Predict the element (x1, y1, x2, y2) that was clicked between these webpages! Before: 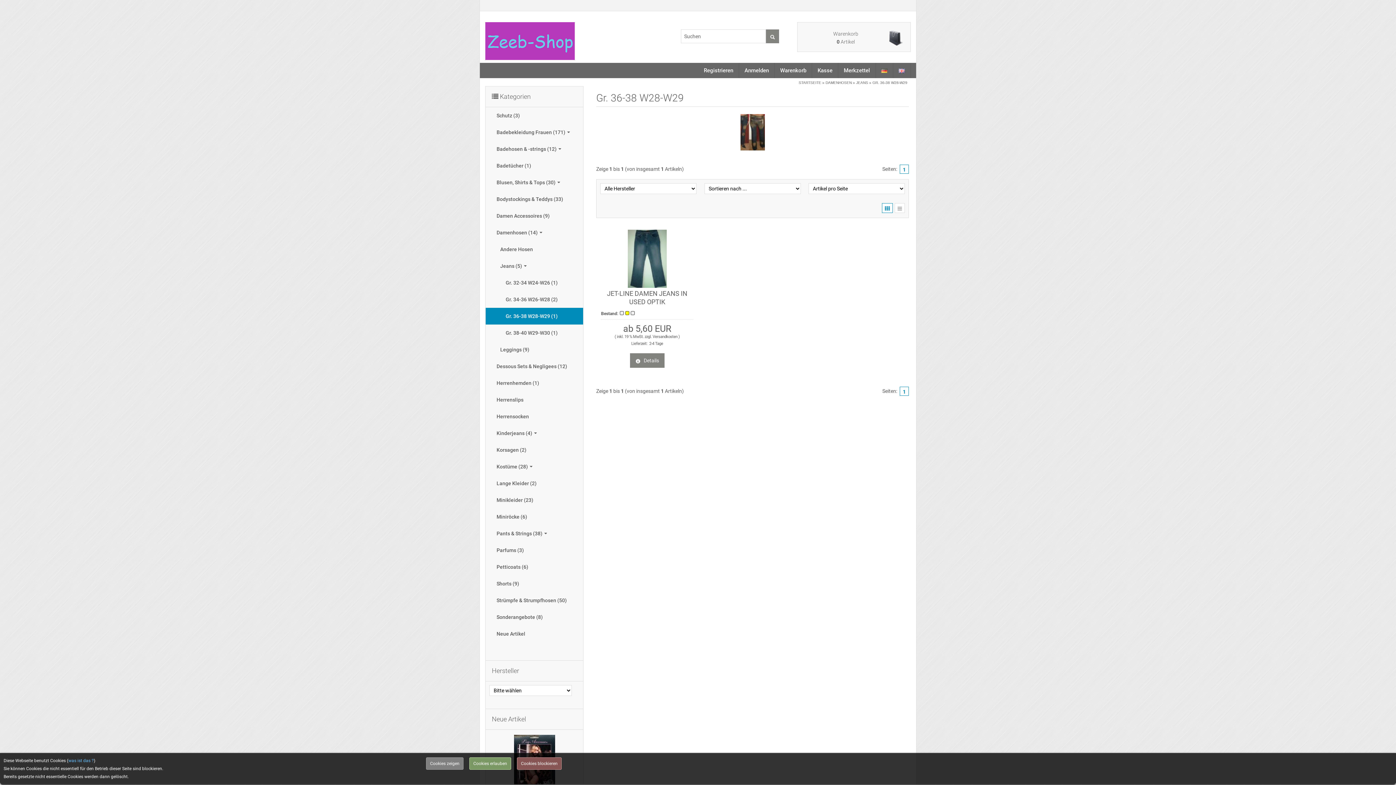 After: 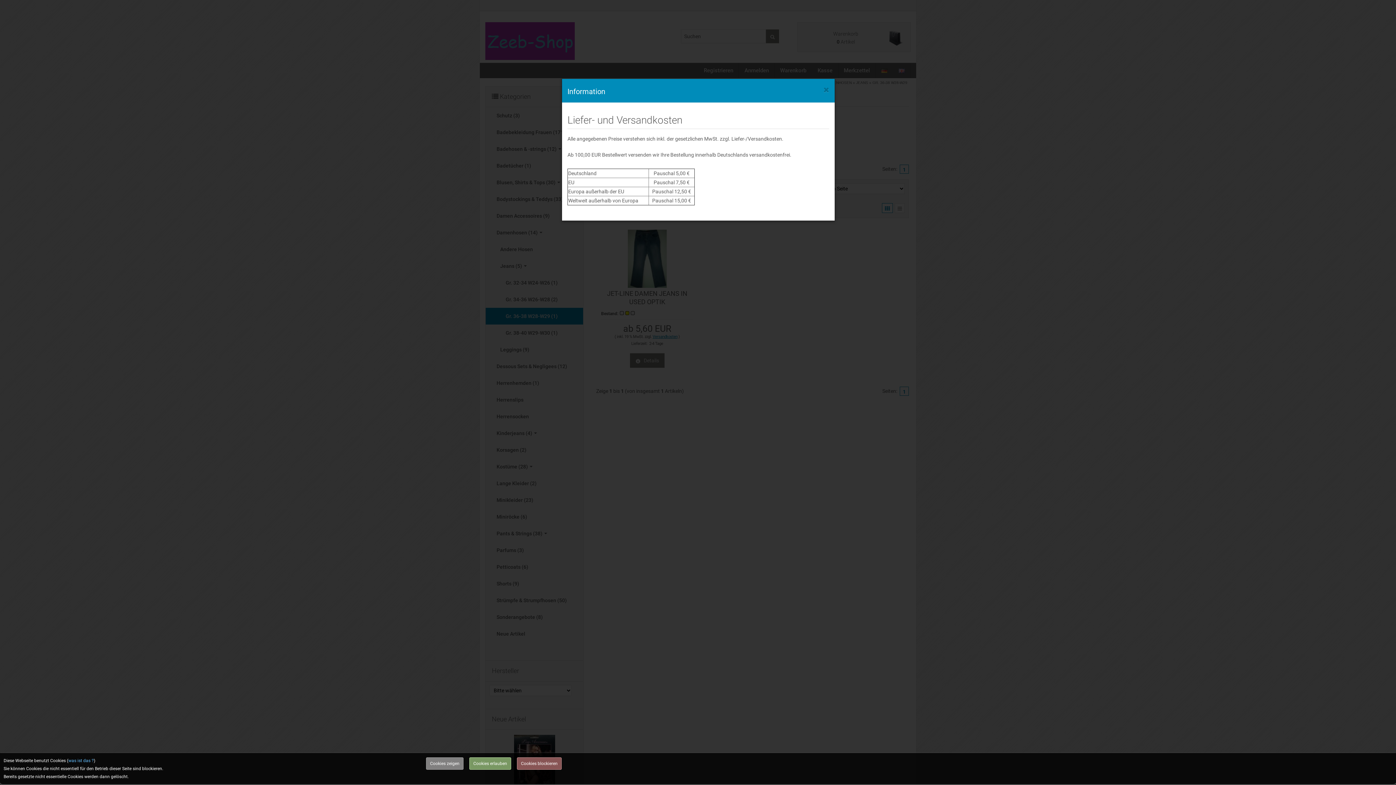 Action: label: Versandkosten bbox: (652, 334, 677, 339)